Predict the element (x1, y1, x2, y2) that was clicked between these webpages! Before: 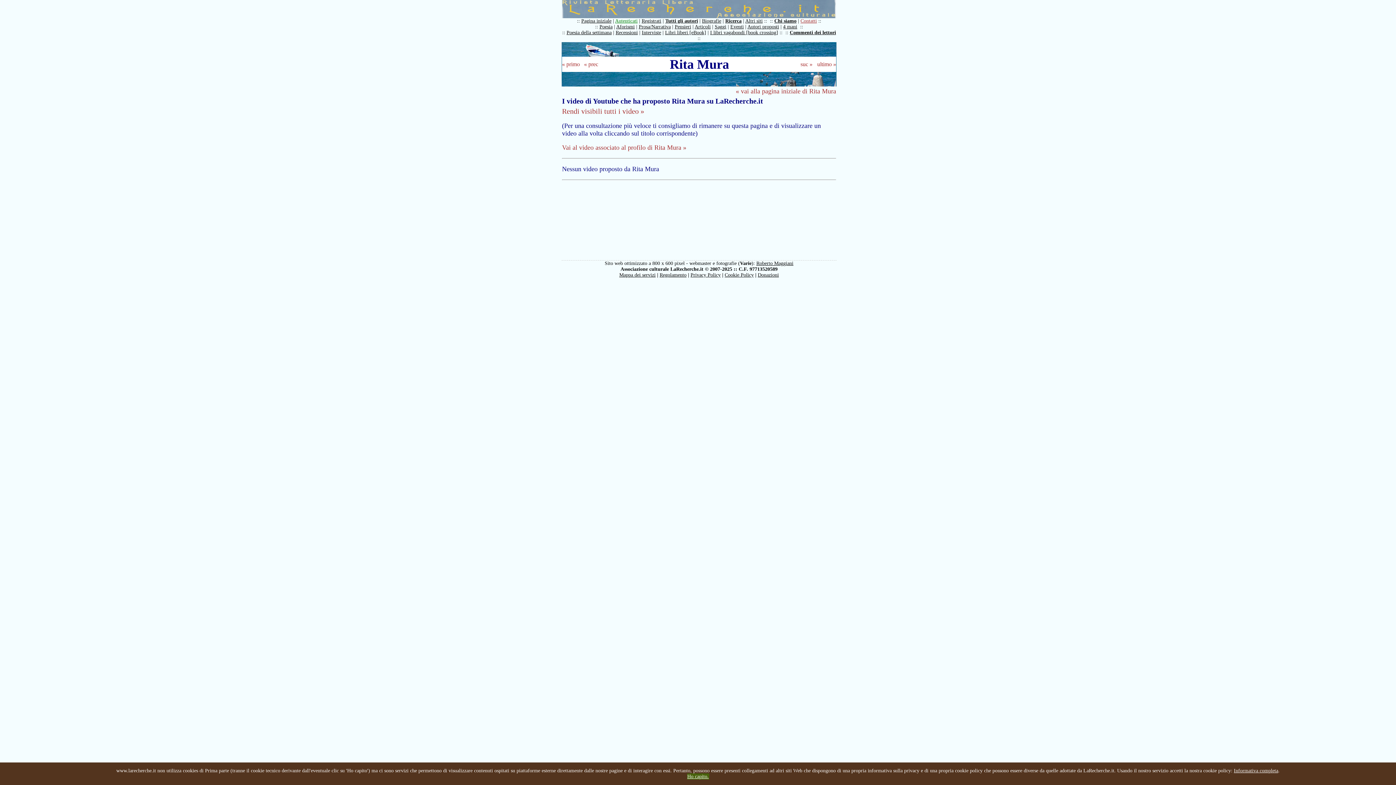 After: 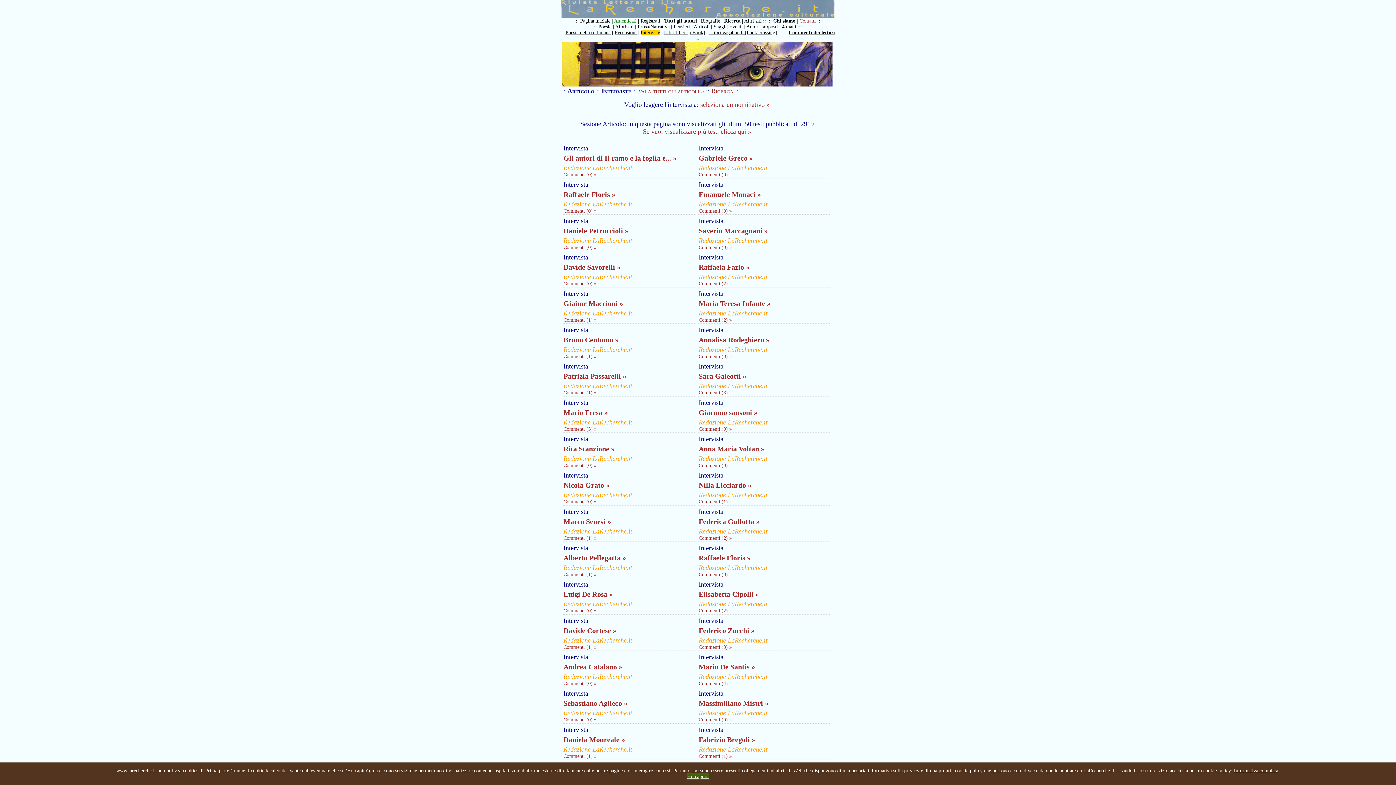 Action: bbox: (642, 29, 661, 35) label: Interviste